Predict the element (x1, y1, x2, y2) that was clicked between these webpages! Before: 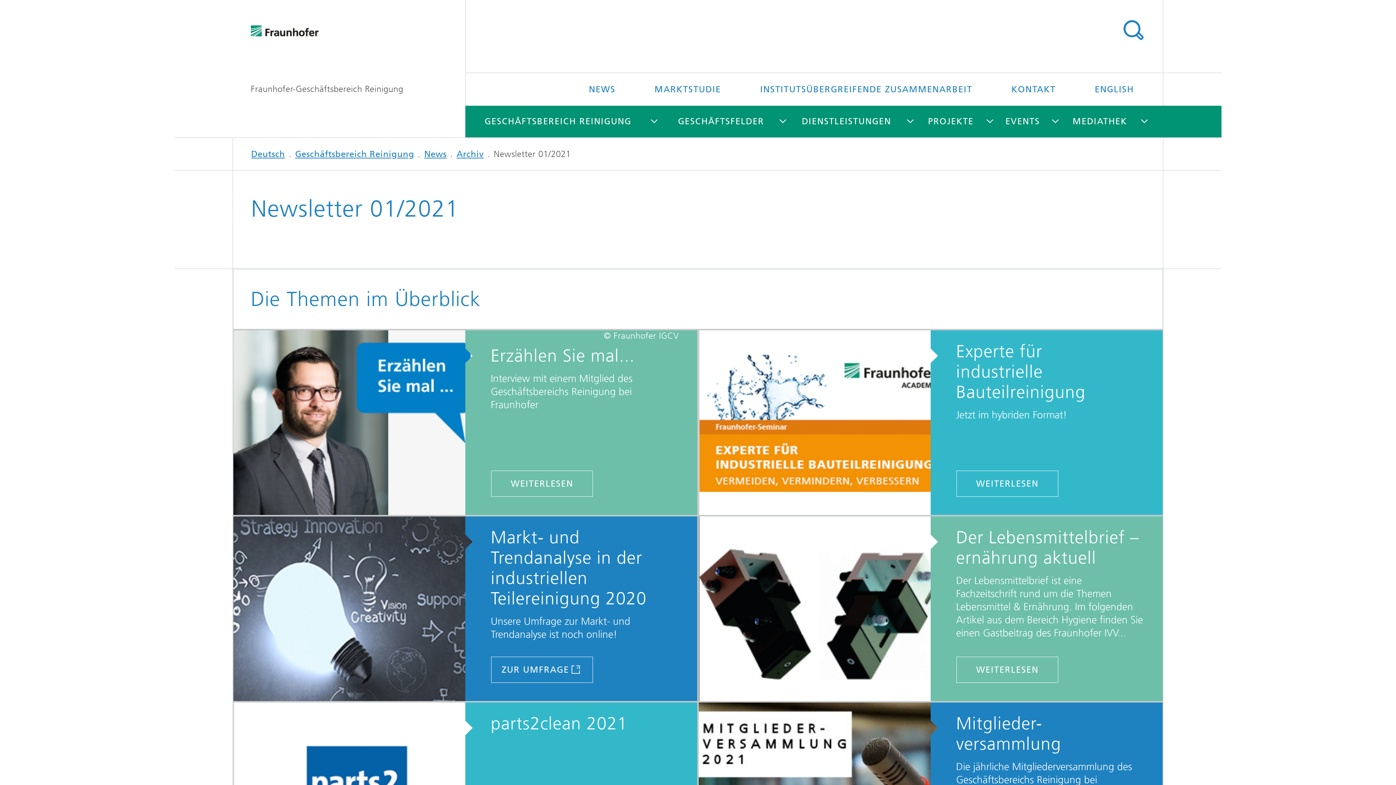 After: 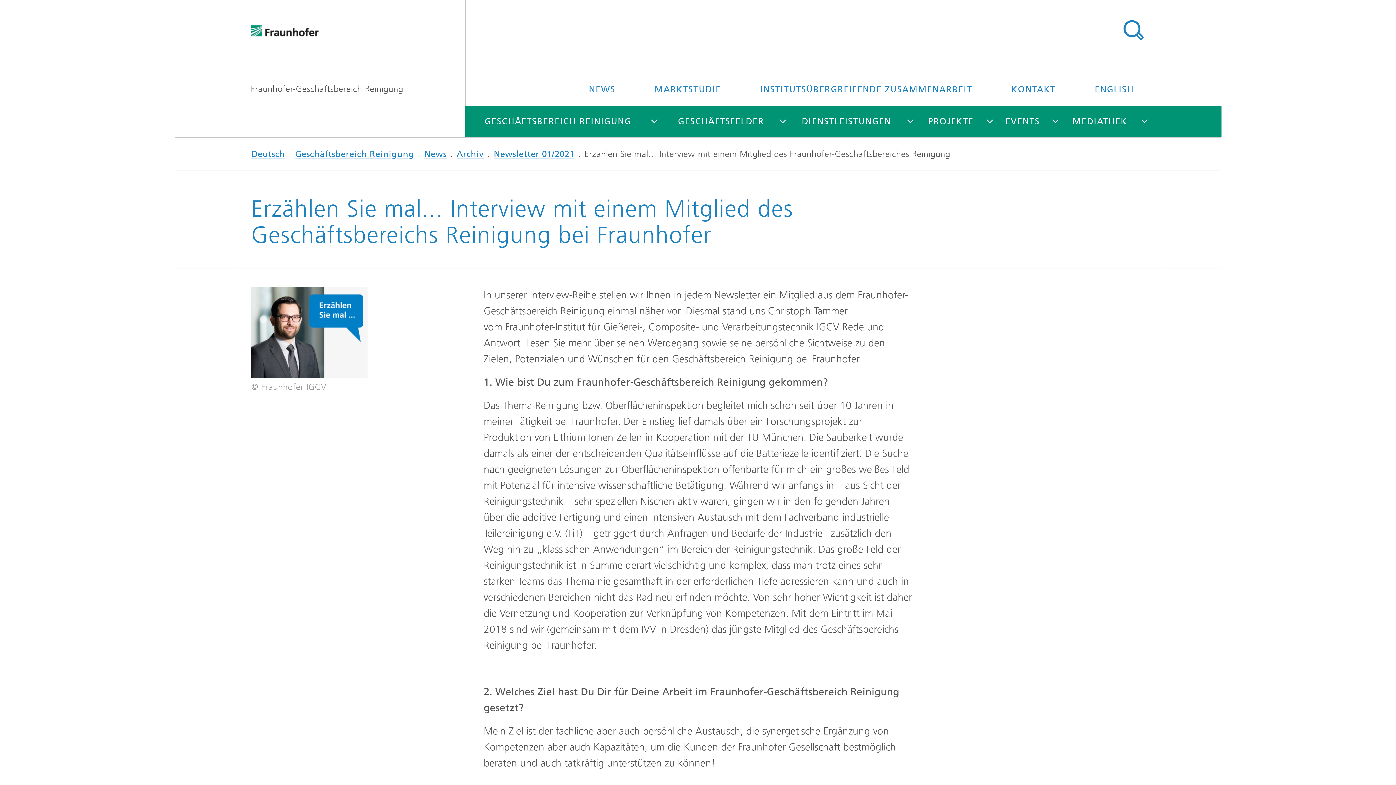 Action: bbox: (233, 330, 480, 516) label:  